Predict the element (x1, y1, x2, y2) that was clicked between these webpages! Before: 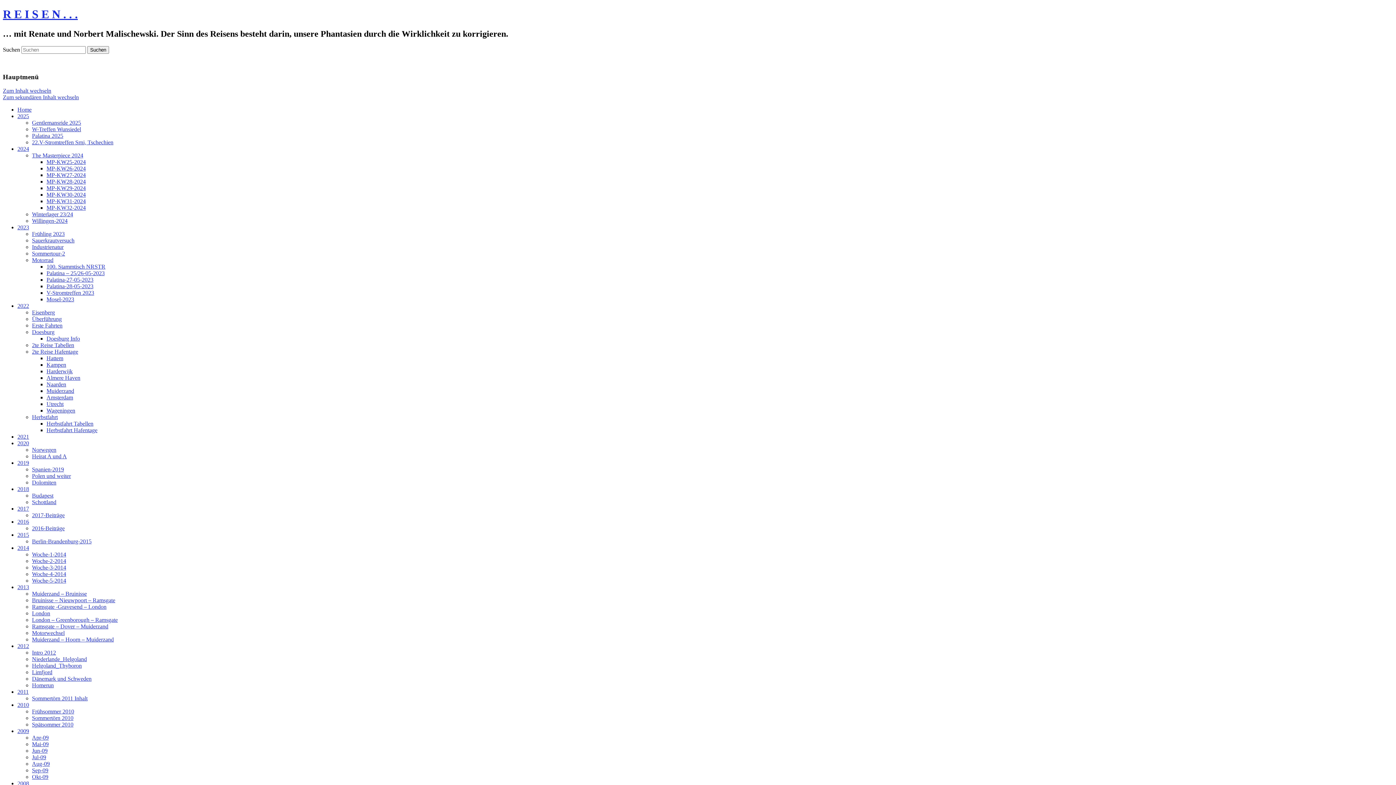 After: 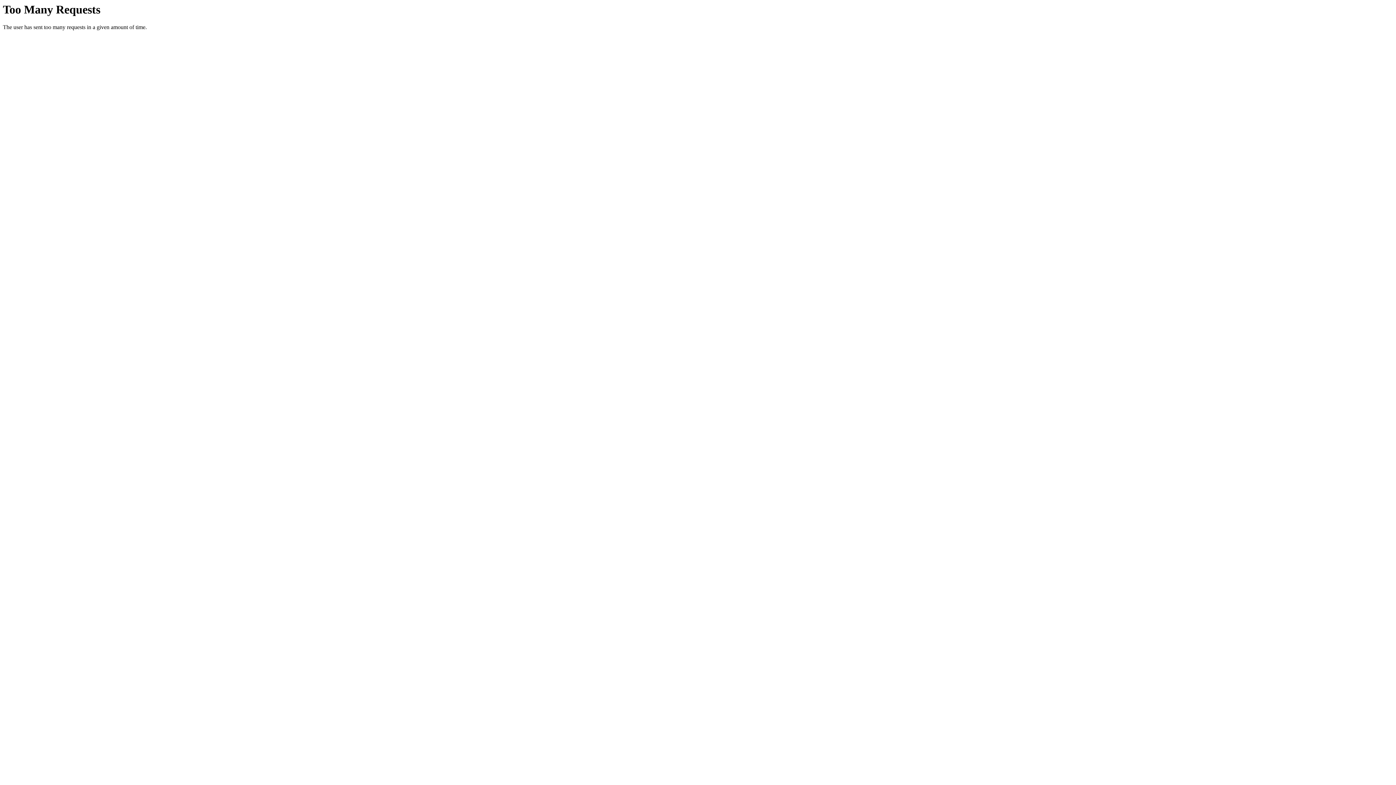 Action: label: The Masterpiece 2024 bbox: (32, 152, 83, 158)